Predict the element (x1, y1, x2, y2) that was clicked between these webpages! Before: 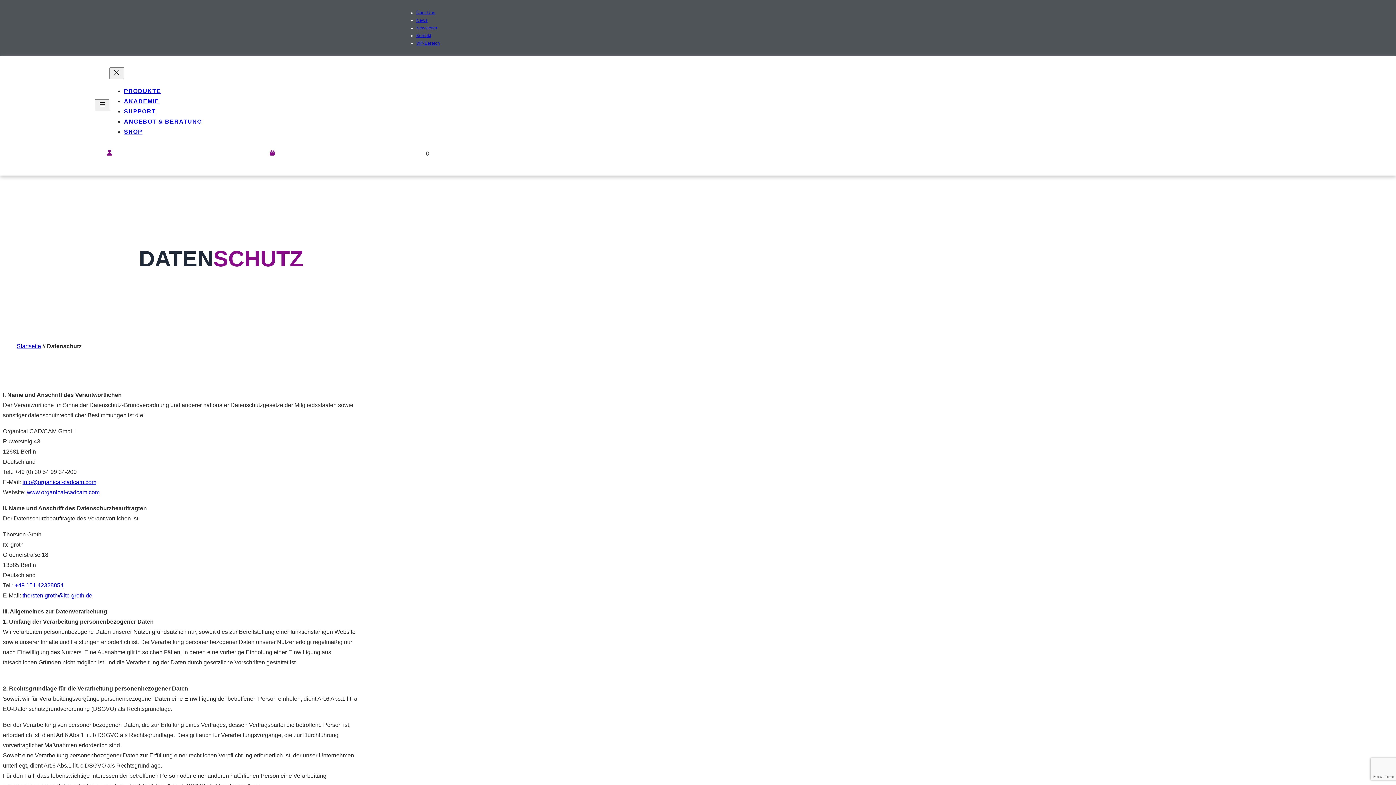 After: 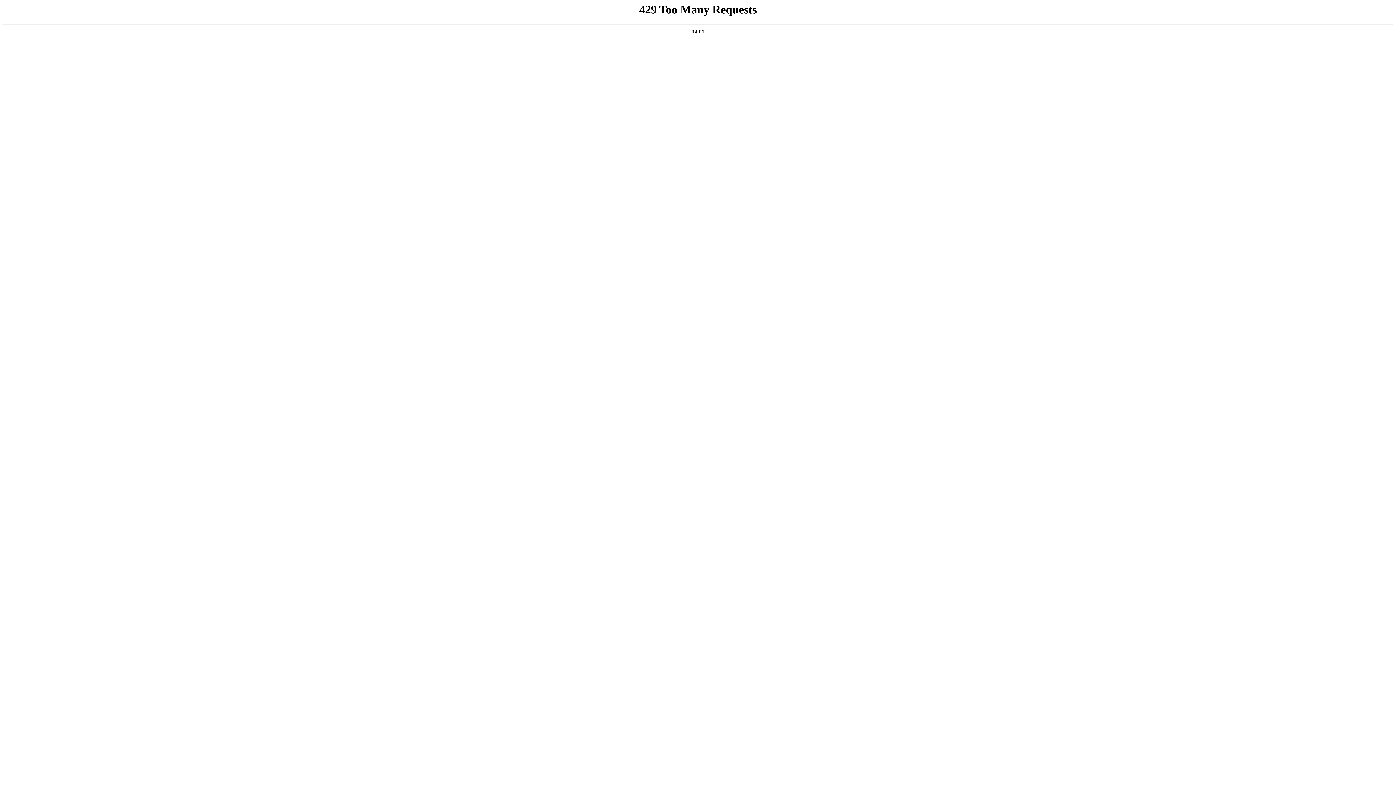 Action: bbox: (124, 118, 202, 124) label: ANGEBOT & BERATUNG